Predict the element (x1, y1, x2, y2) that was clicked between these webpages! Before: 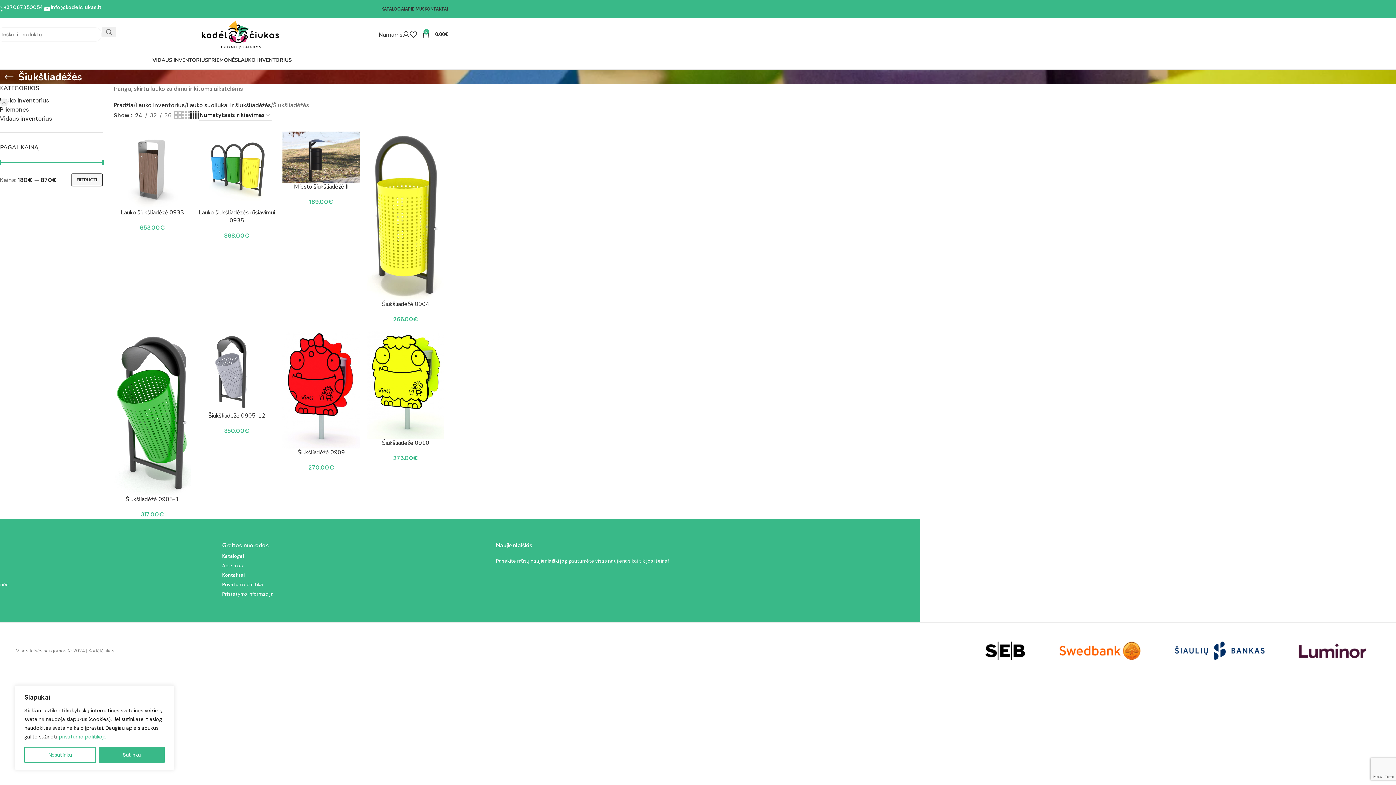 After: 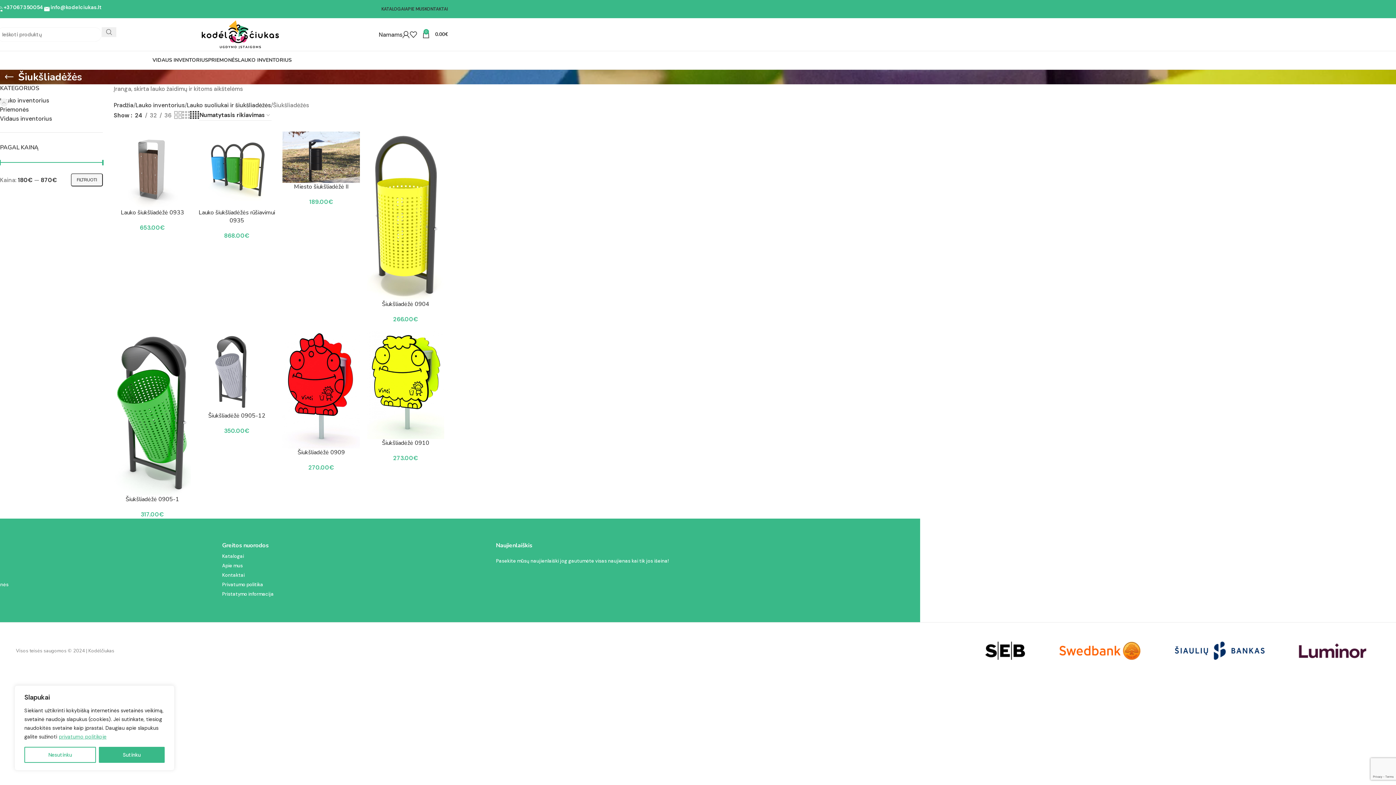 Action: label: 24 bbox: (132, 110, 145, 119)